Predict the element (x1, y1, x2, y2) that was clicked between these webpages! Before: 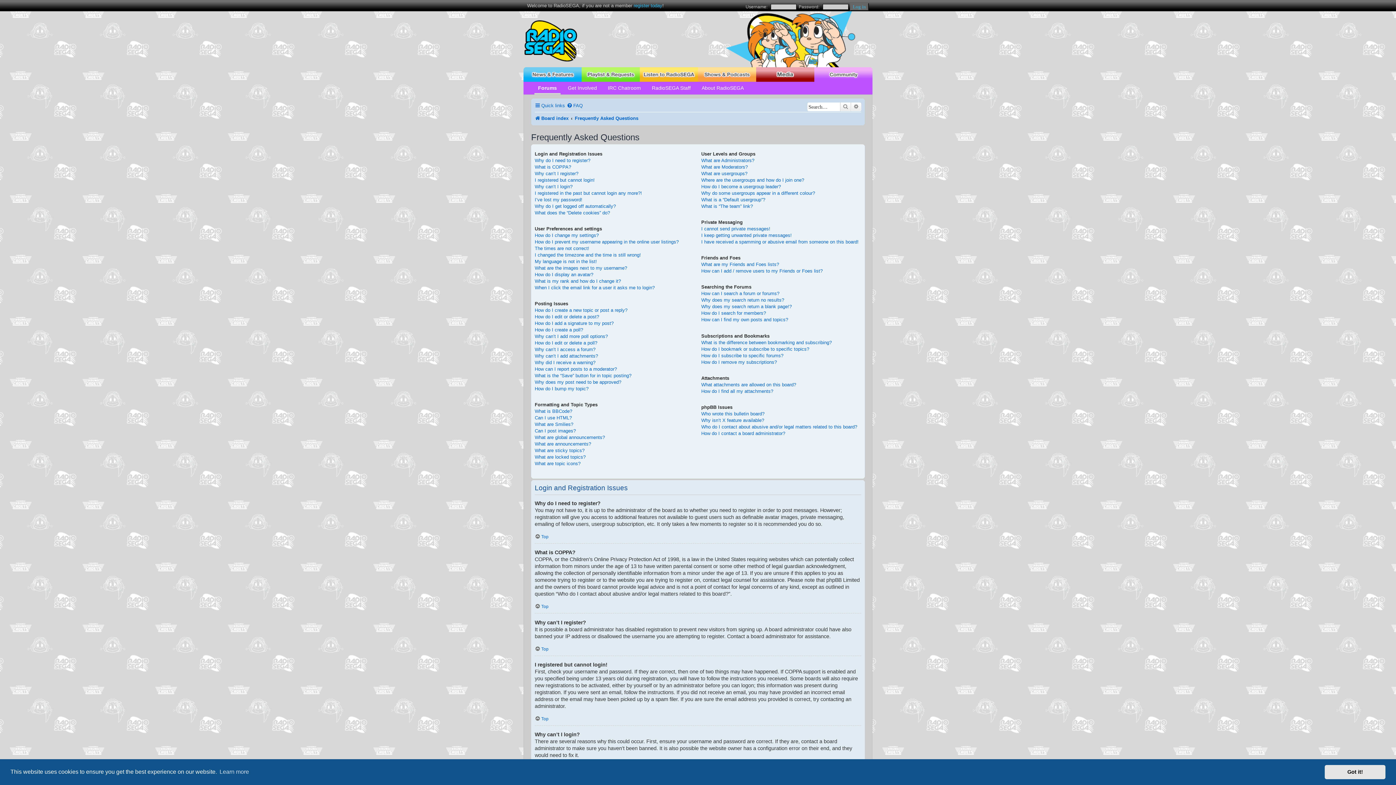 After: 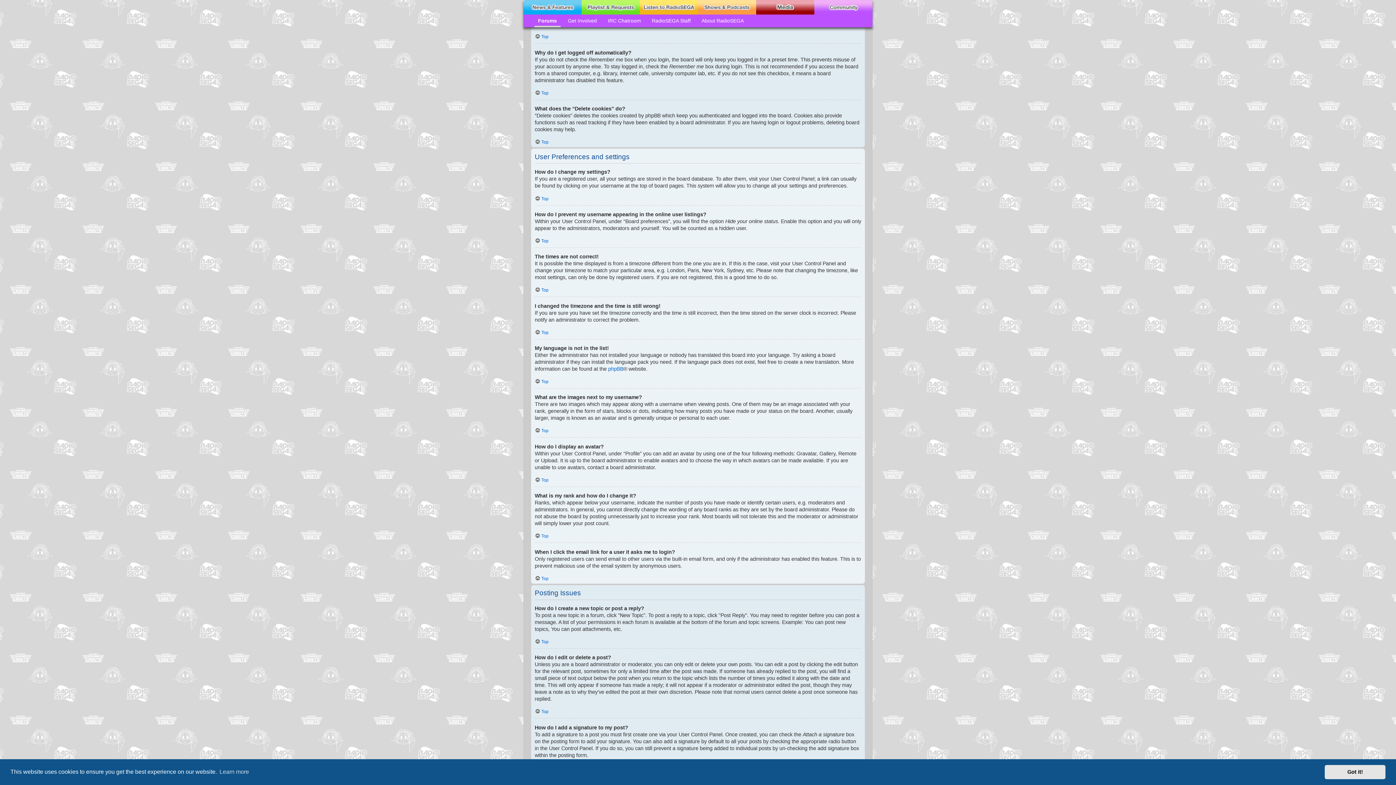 Action: bbox: (534, 196, 582, 203) label: I’ve lost my password!